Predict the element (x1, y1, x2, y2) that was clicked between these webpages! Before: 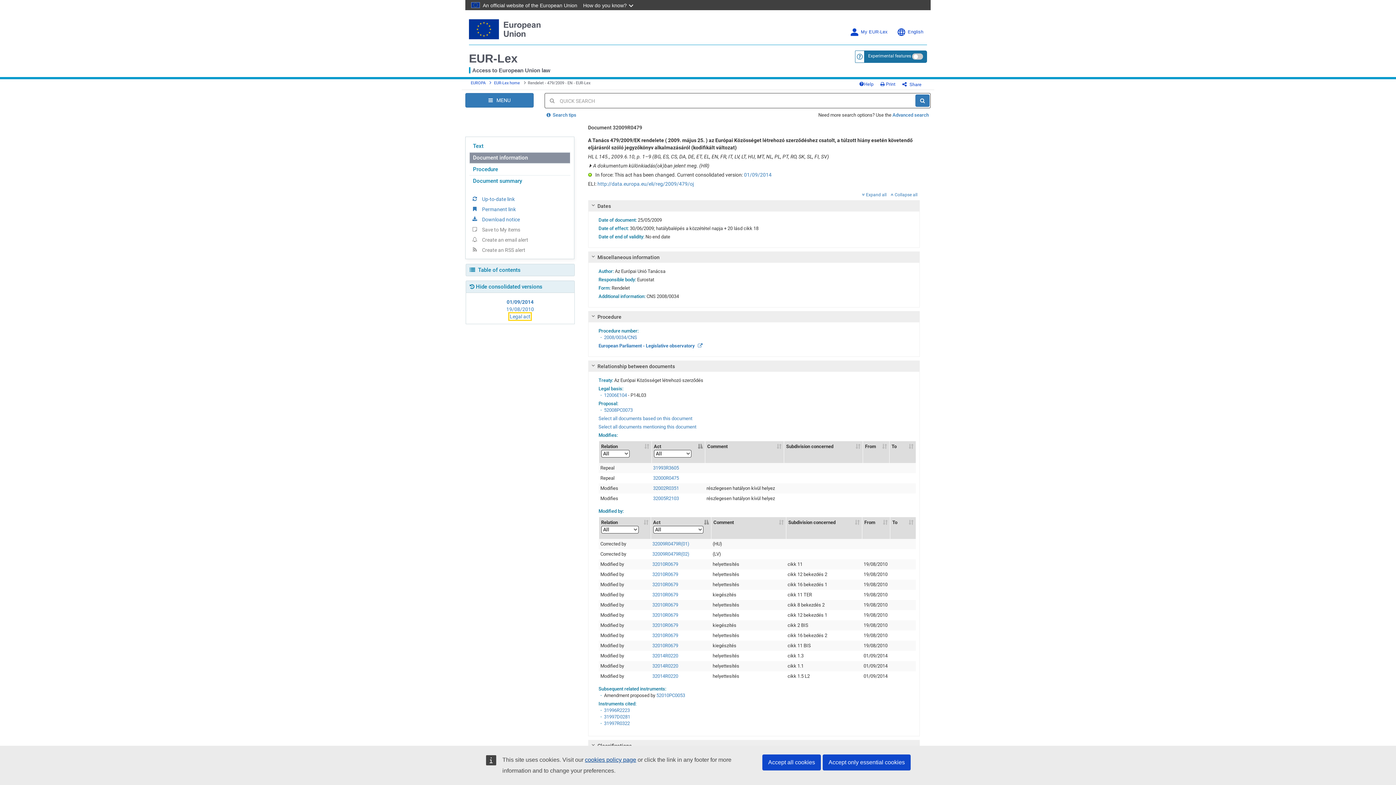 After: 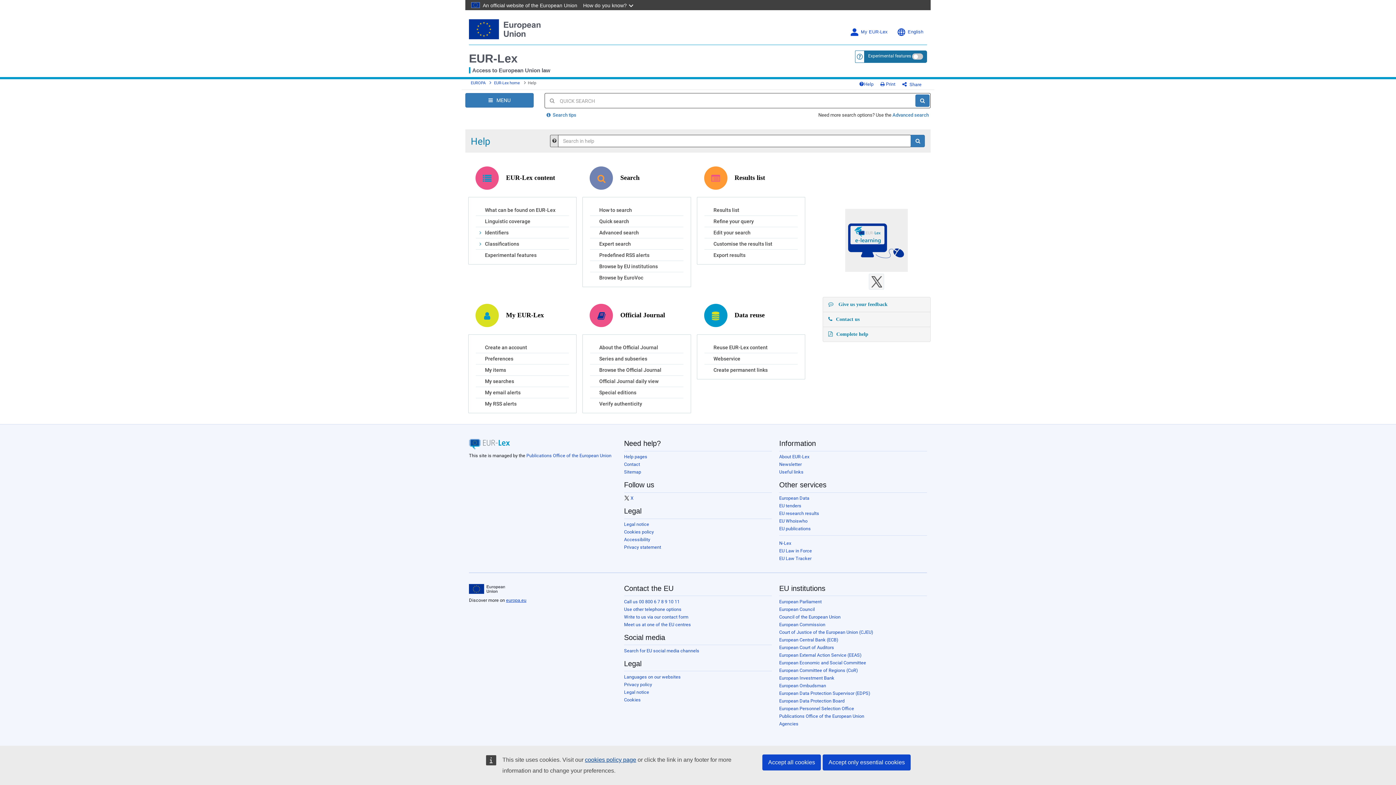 Action: label: Help bbox: (855, 80, 877, 88)